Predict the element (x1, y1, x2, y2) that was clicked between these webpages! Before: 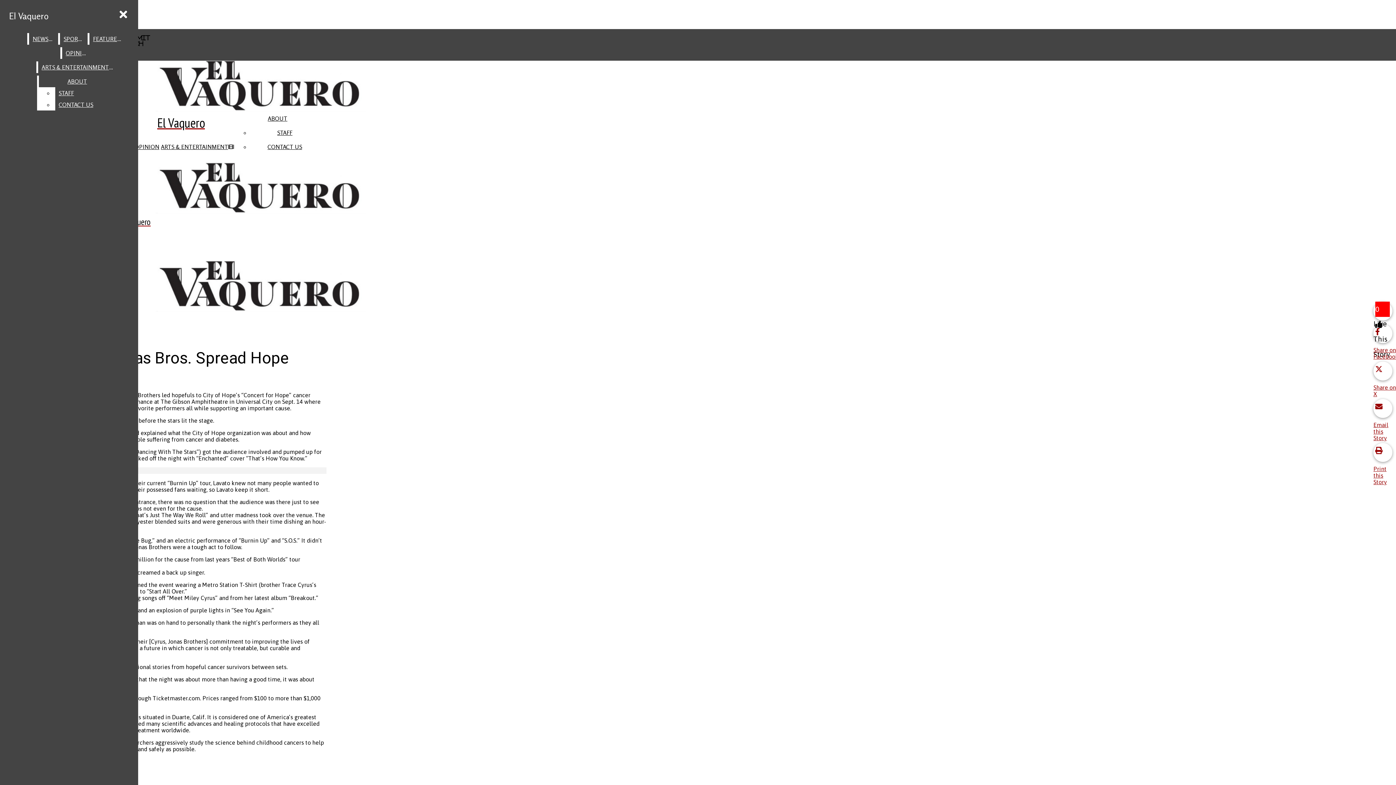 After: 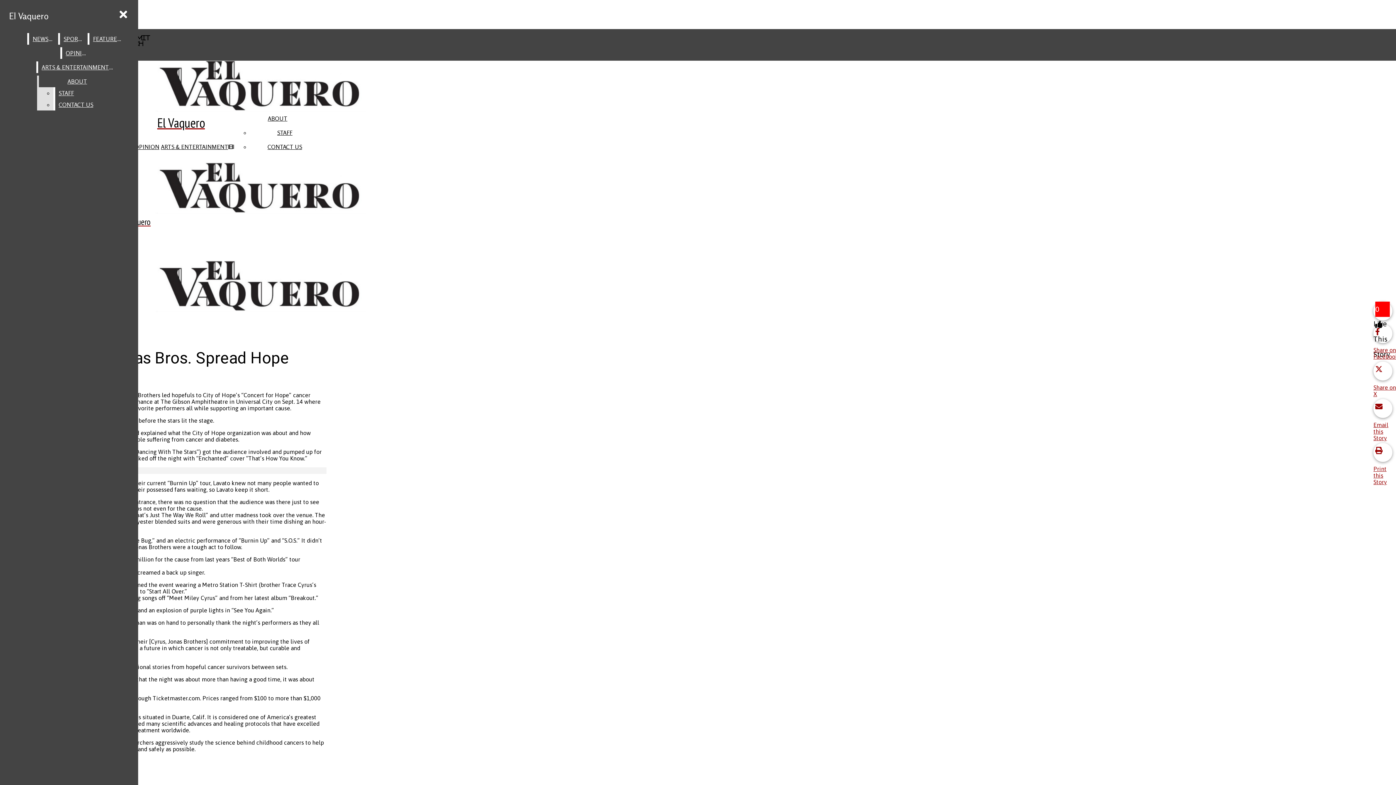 Action: bbox: (38, 75, 115, 87) label: ABOUT